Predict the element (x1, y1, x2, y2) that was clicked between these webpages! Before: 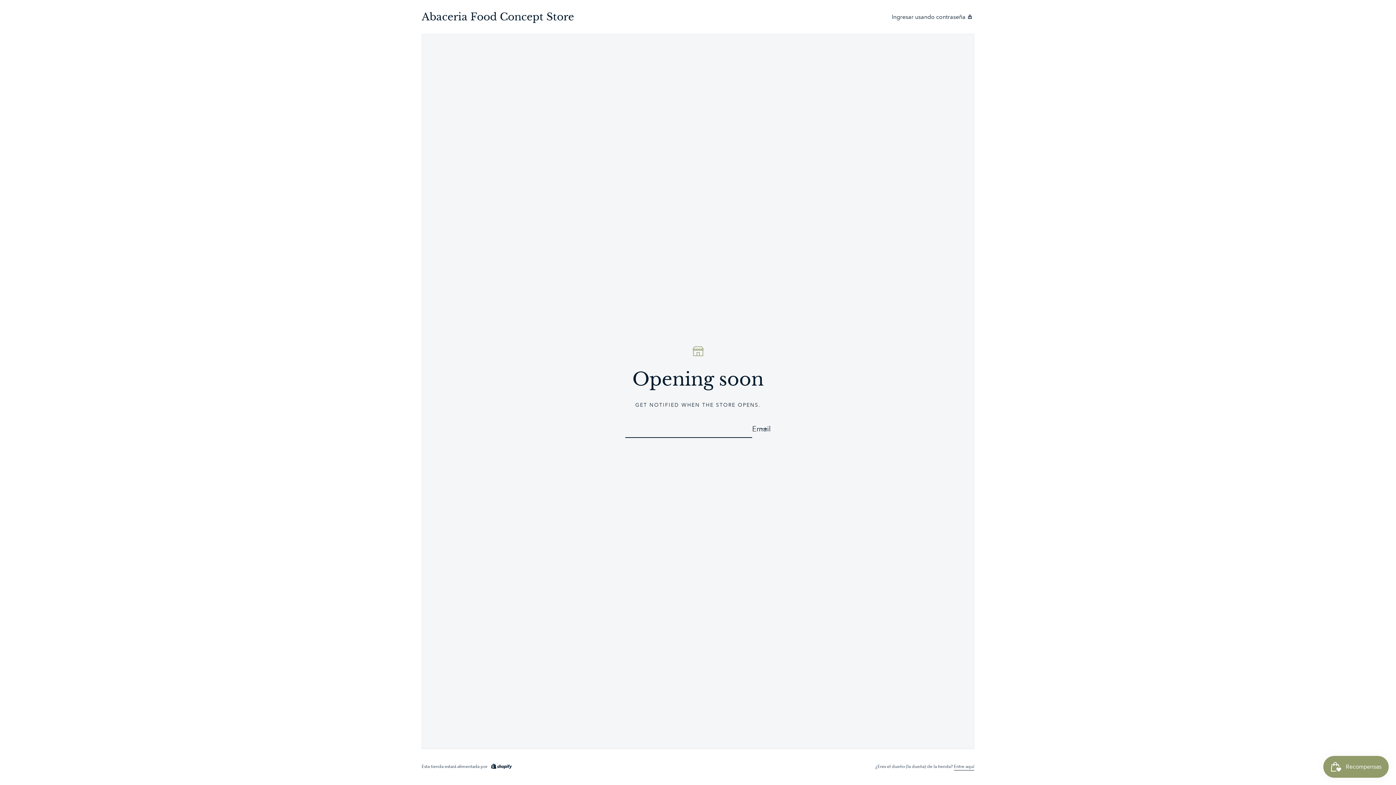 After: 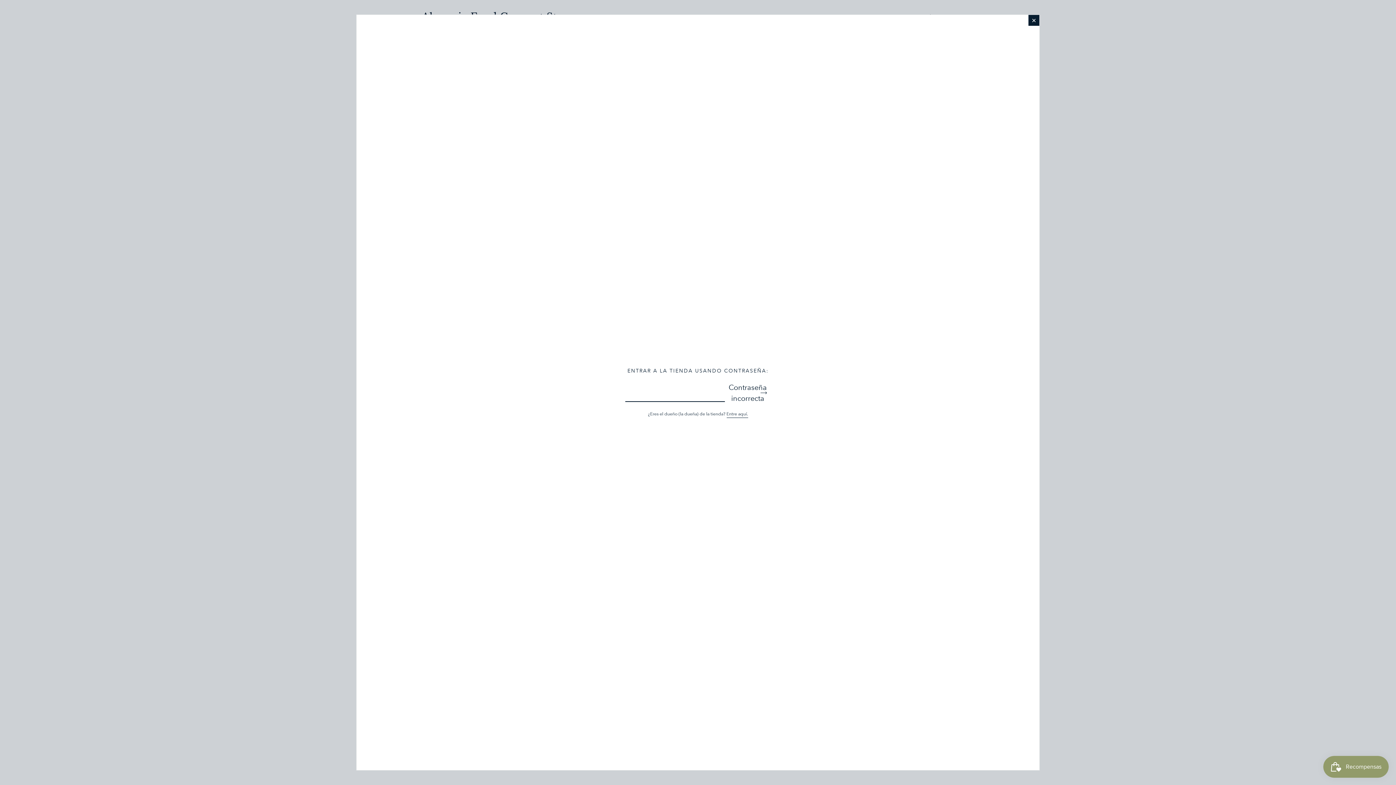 Action: bbox: (892, 12, 974, 21) label: Ingresar usando contraseña